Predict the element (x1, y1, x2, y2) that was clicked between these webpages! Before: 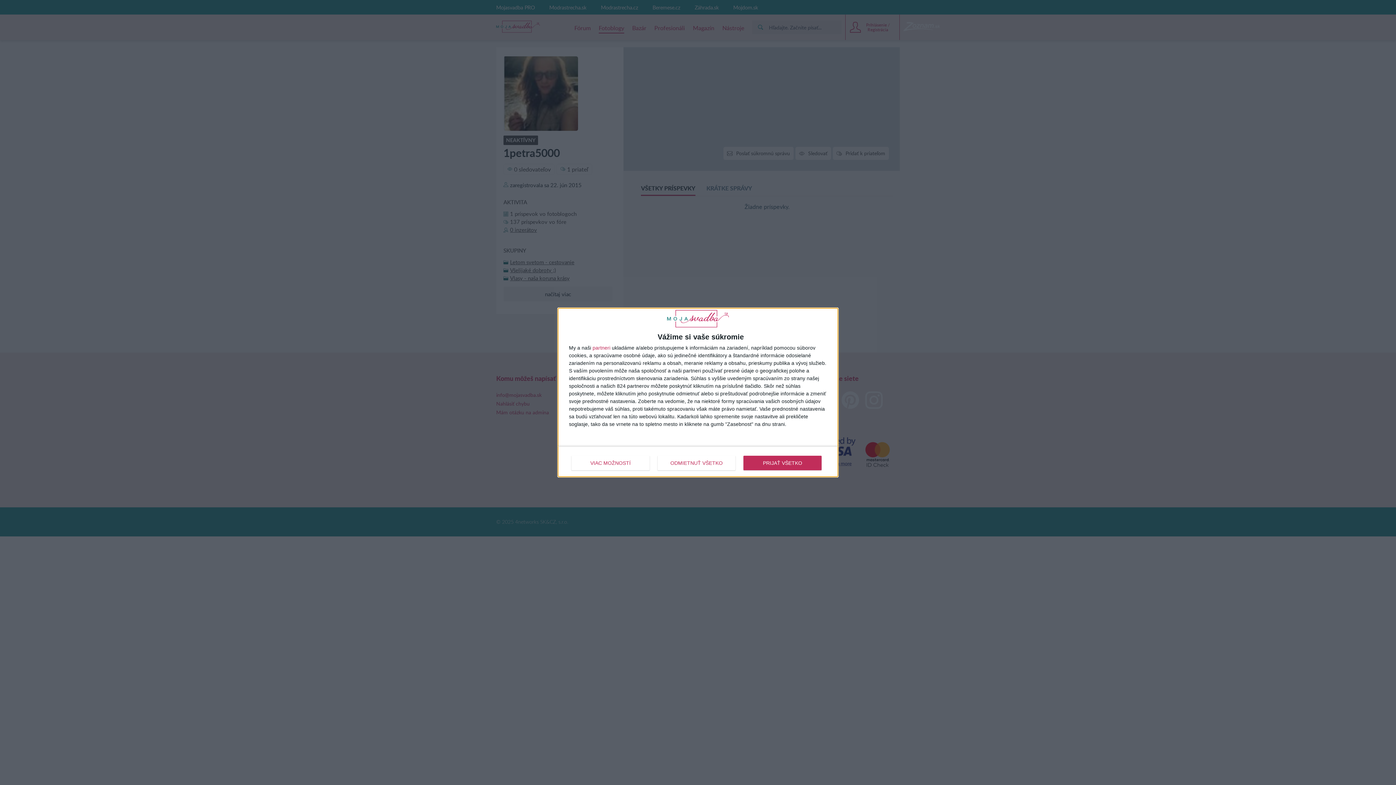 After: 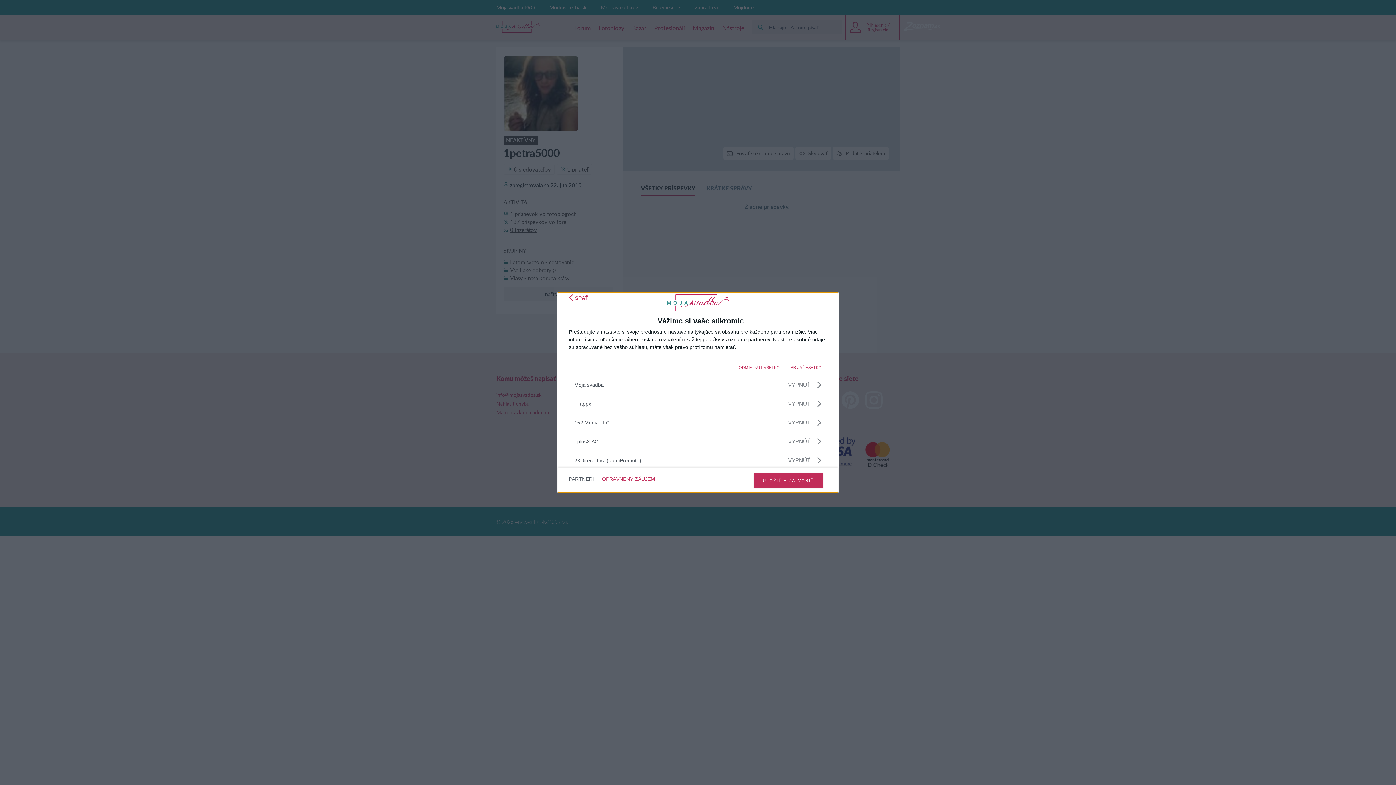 Action: label: partneri bbox: (592, 345, 610, 350)